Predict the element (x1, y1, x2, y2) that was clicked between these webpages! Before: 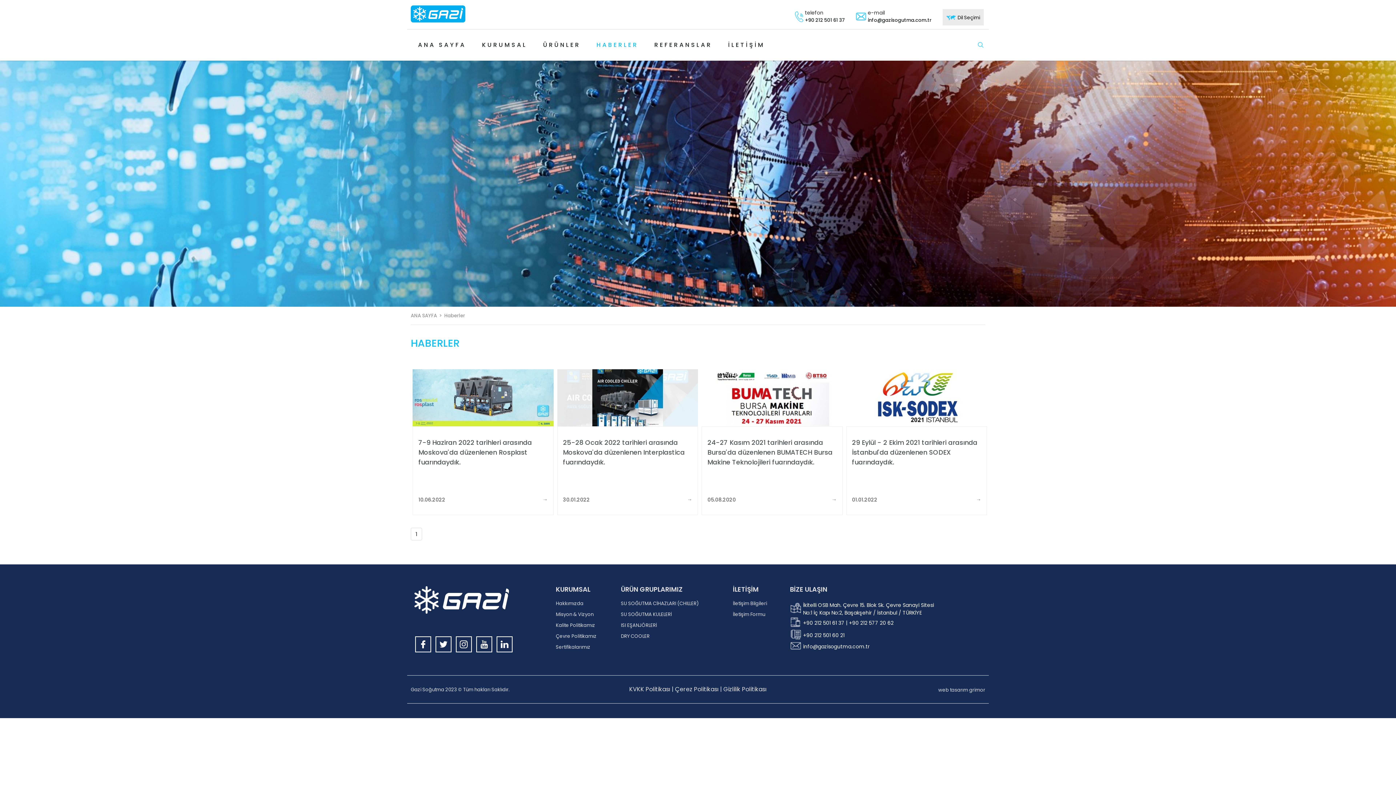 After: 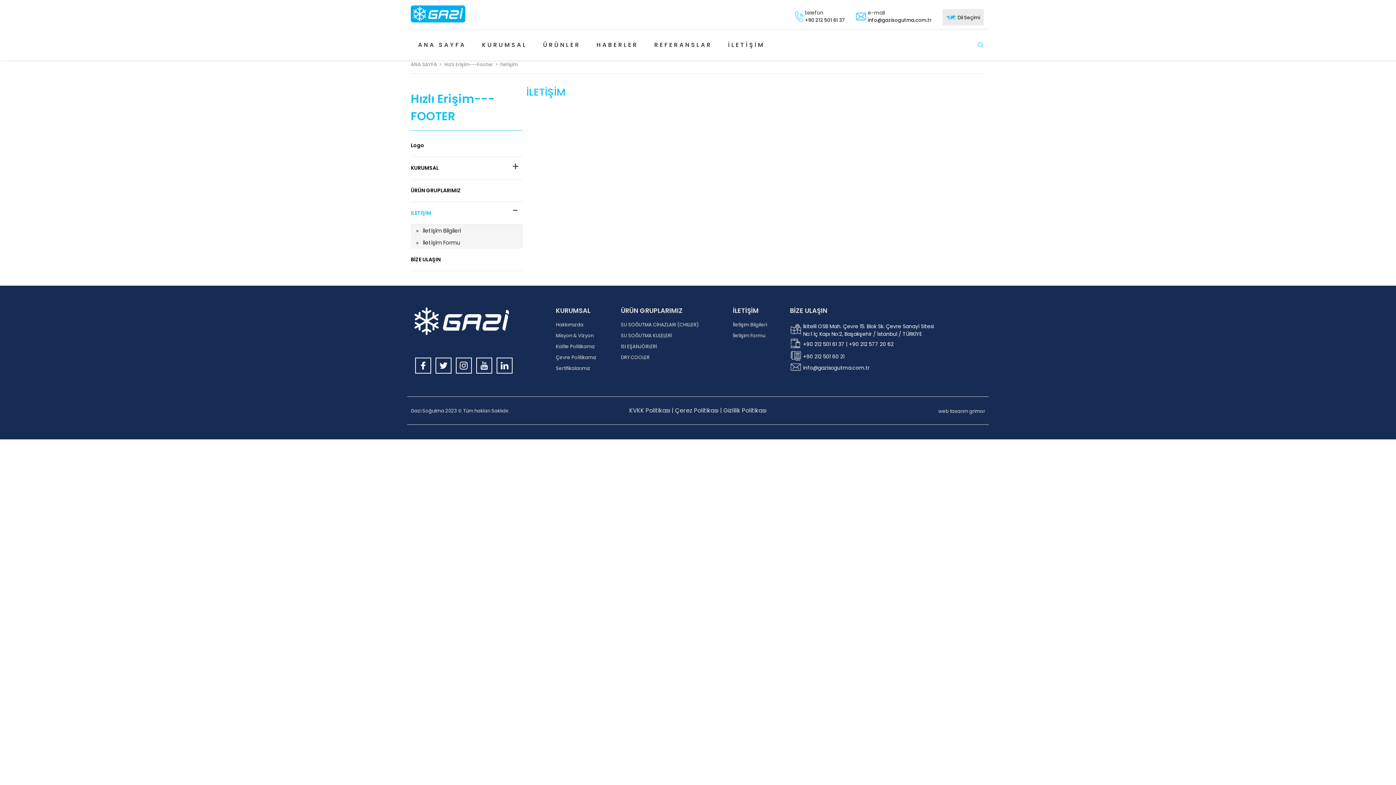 Action: label: İLETİŞİM bbox: (733, 584, 779, 601)